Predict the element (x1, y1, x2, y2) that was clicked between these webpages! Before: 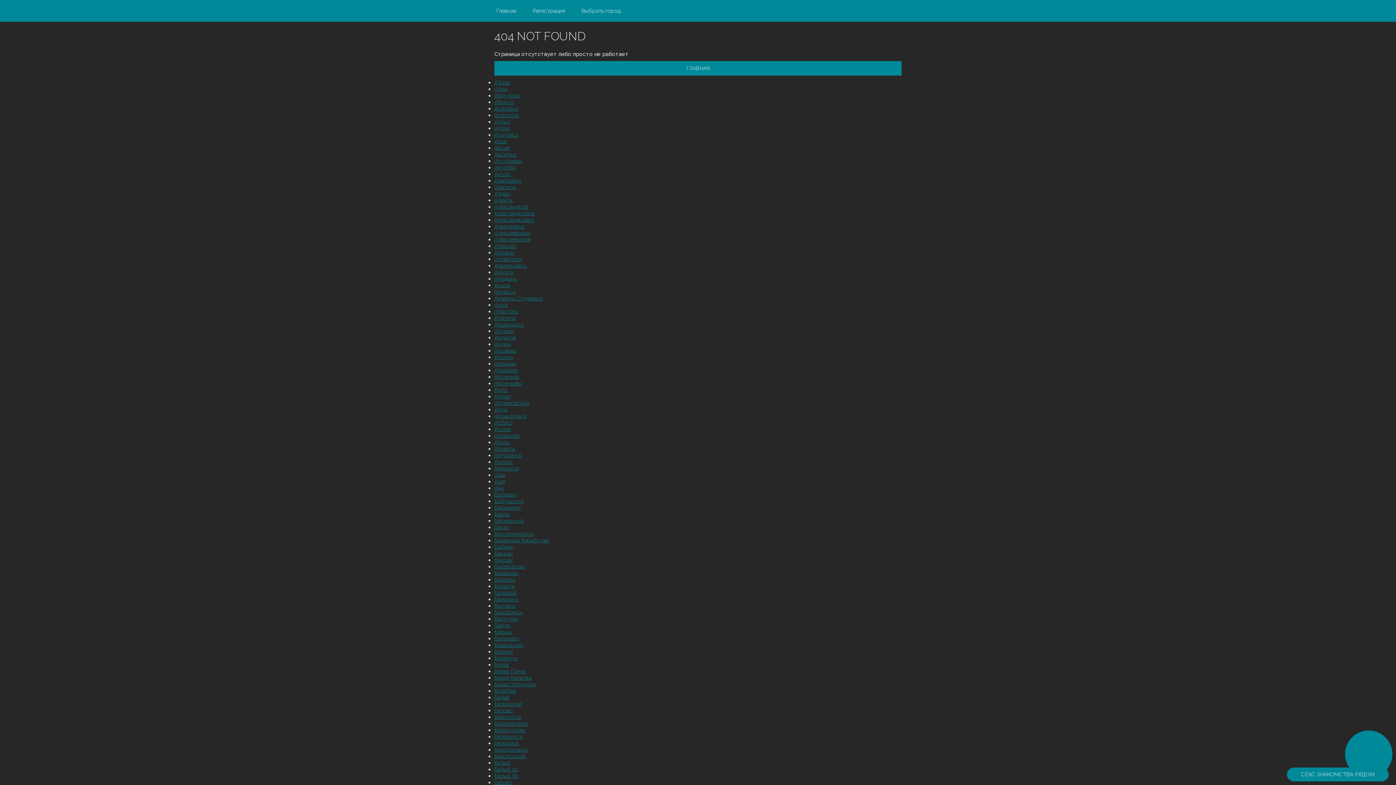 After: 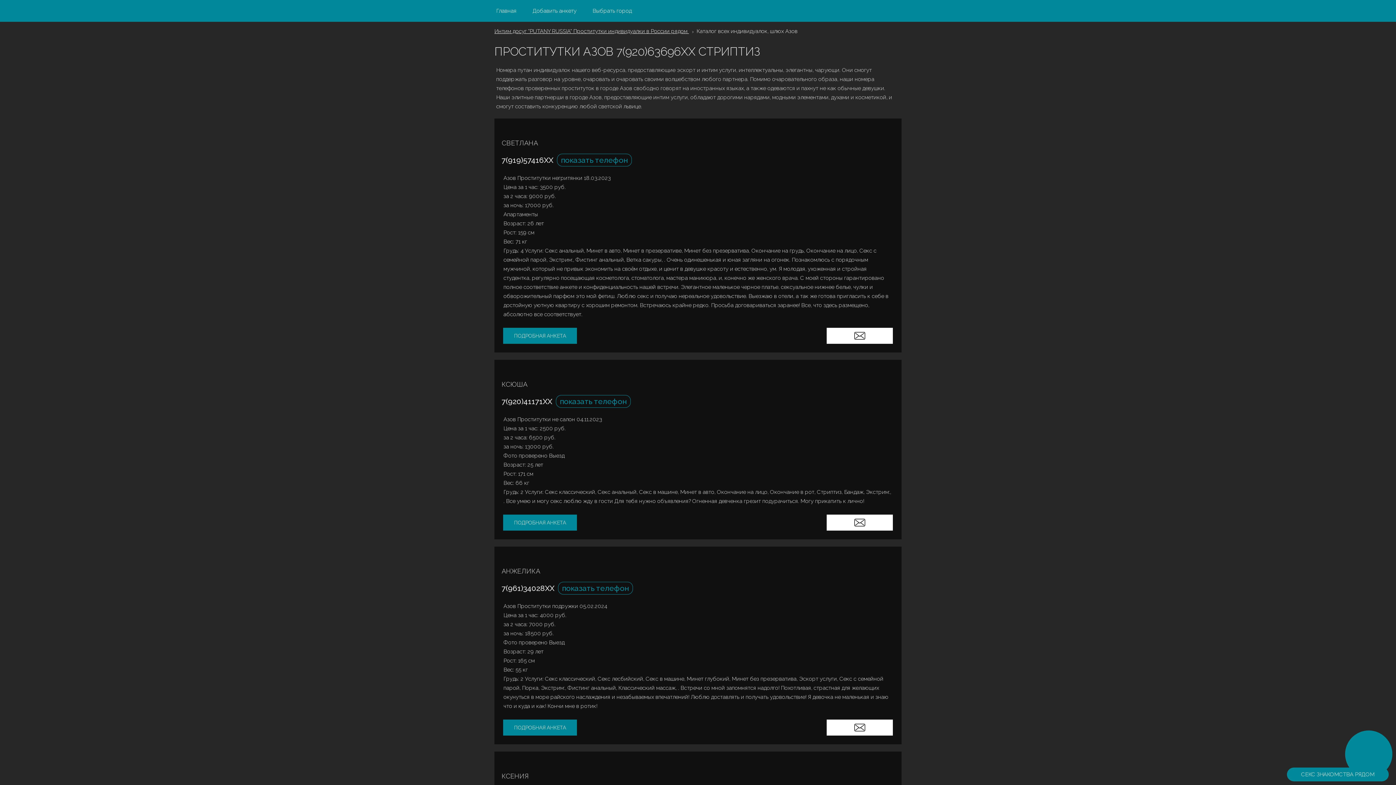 Action: label: Азов bbox: (494, 138, 506, 144)